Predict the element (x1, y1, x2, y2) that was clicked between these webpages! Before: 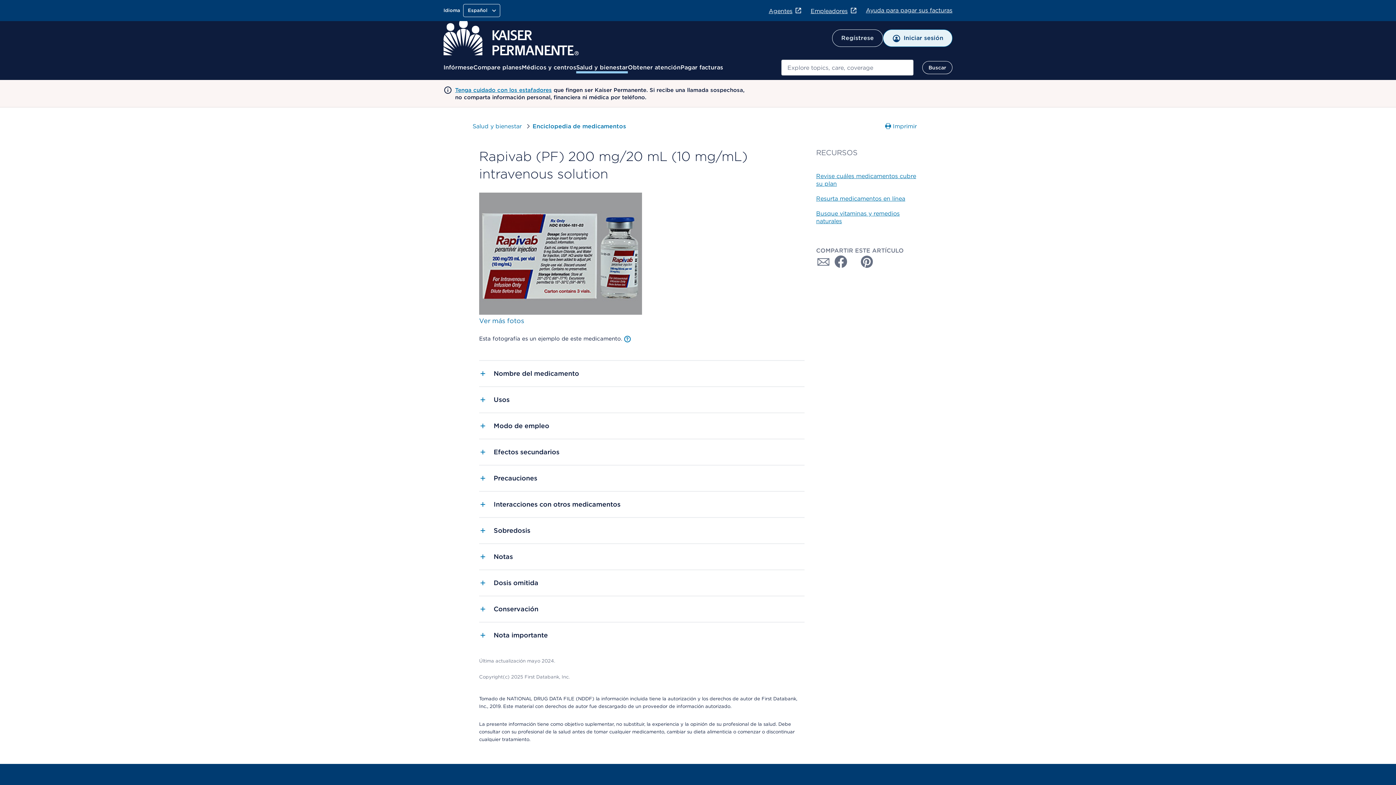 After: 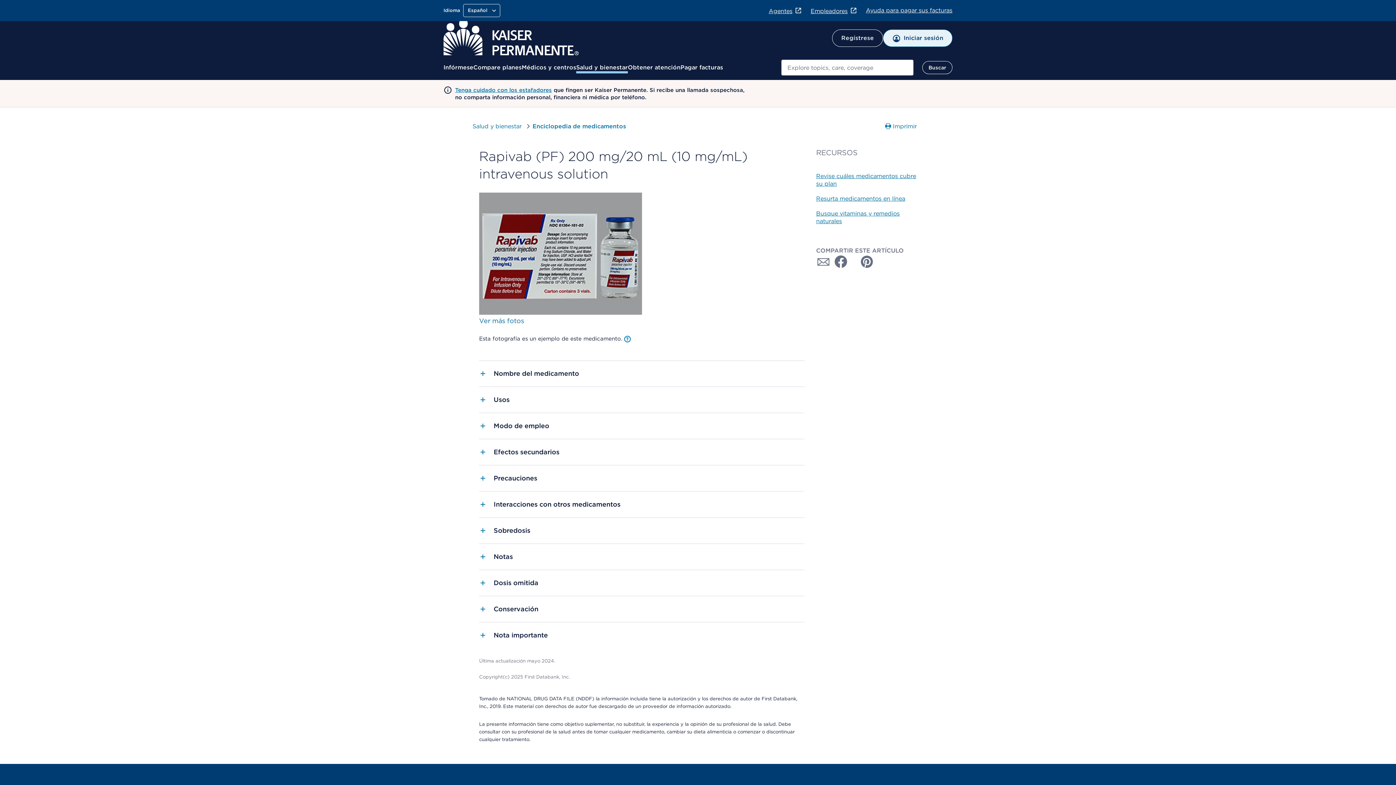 Action: label: Compartir con Pinterest bbox: (860, 254, 874, 269)